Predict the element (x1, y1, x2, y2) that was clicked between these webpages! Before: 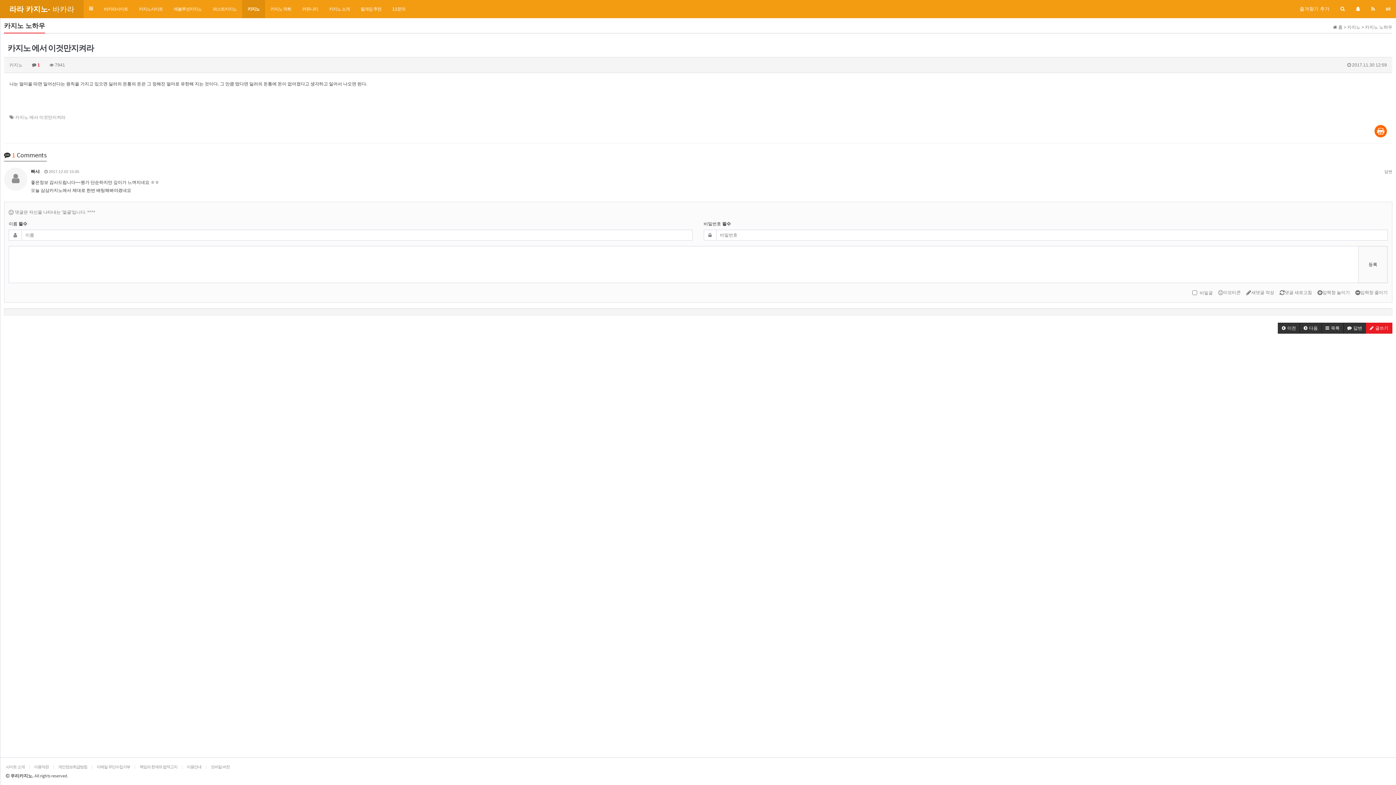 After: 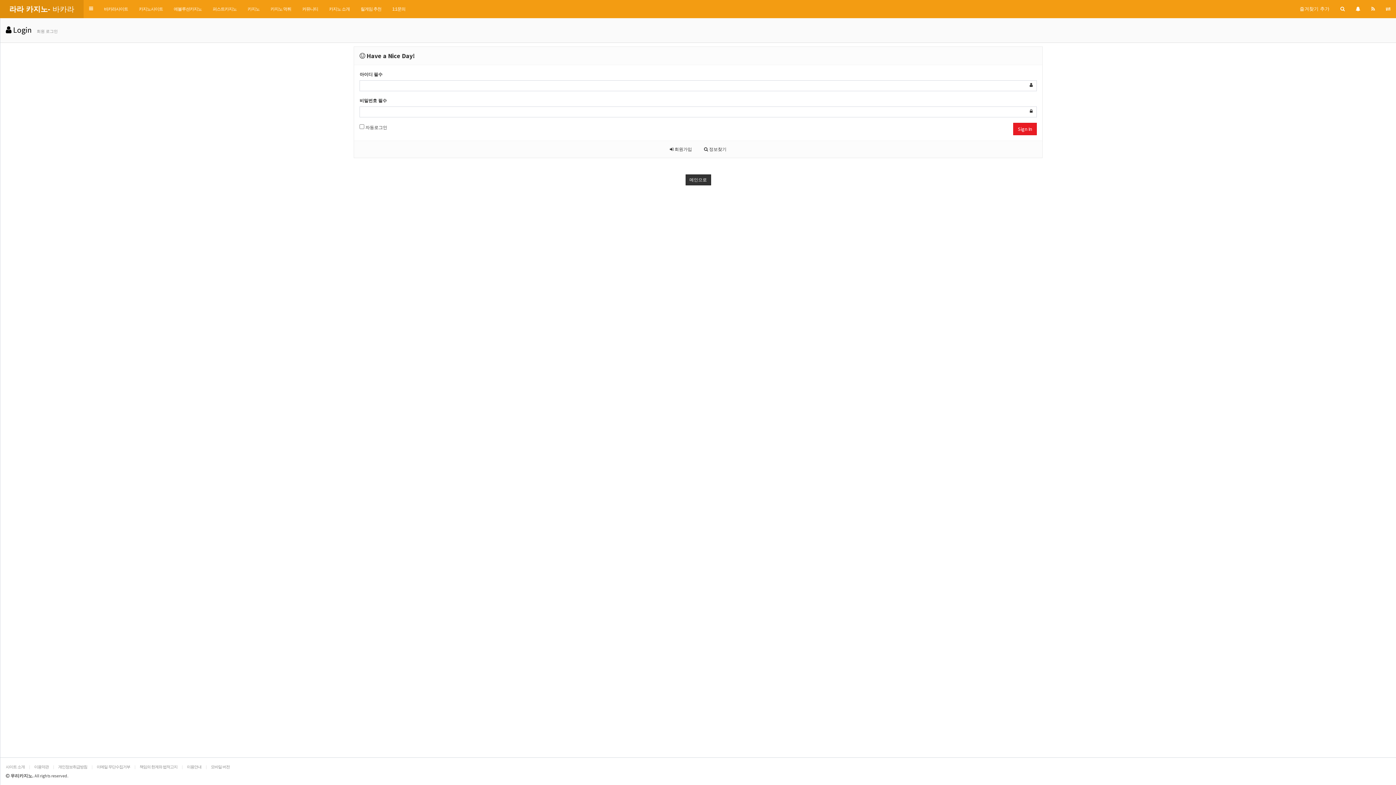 Action: label:  글쓰기 bbox: (1366, 322, 1392, 333)